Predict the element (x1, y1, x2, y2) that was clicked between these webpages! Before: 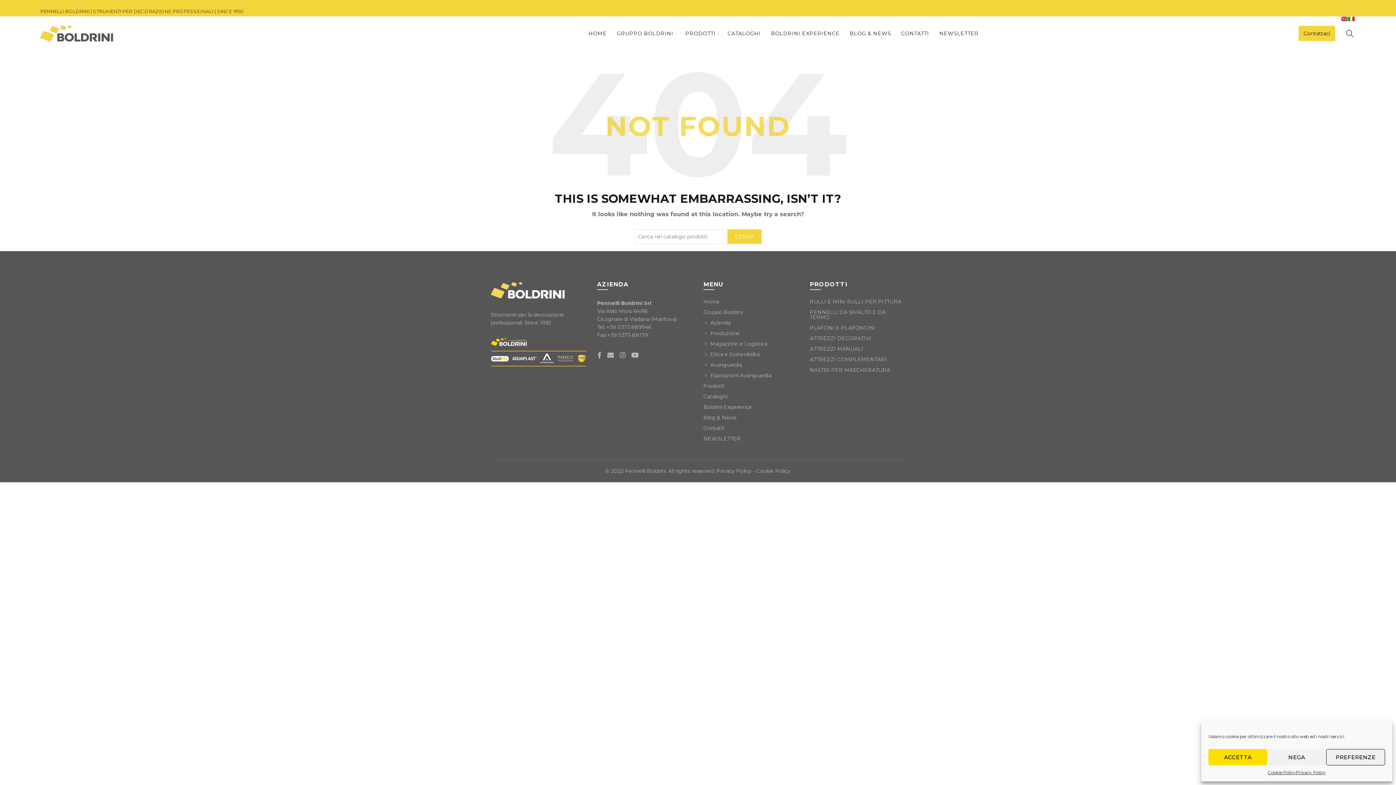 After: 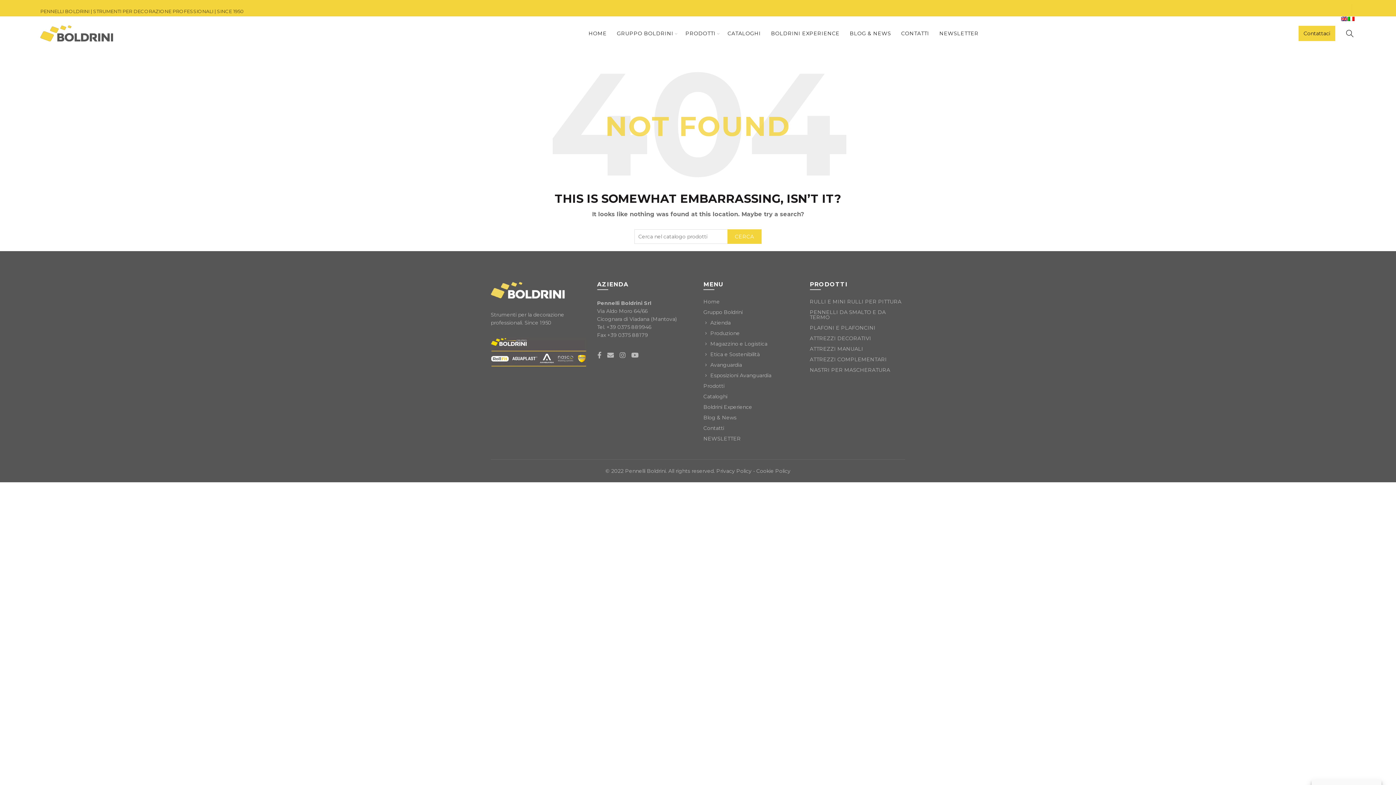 Action: label: NEGA bbox: (1267, 749, 1326, 765)